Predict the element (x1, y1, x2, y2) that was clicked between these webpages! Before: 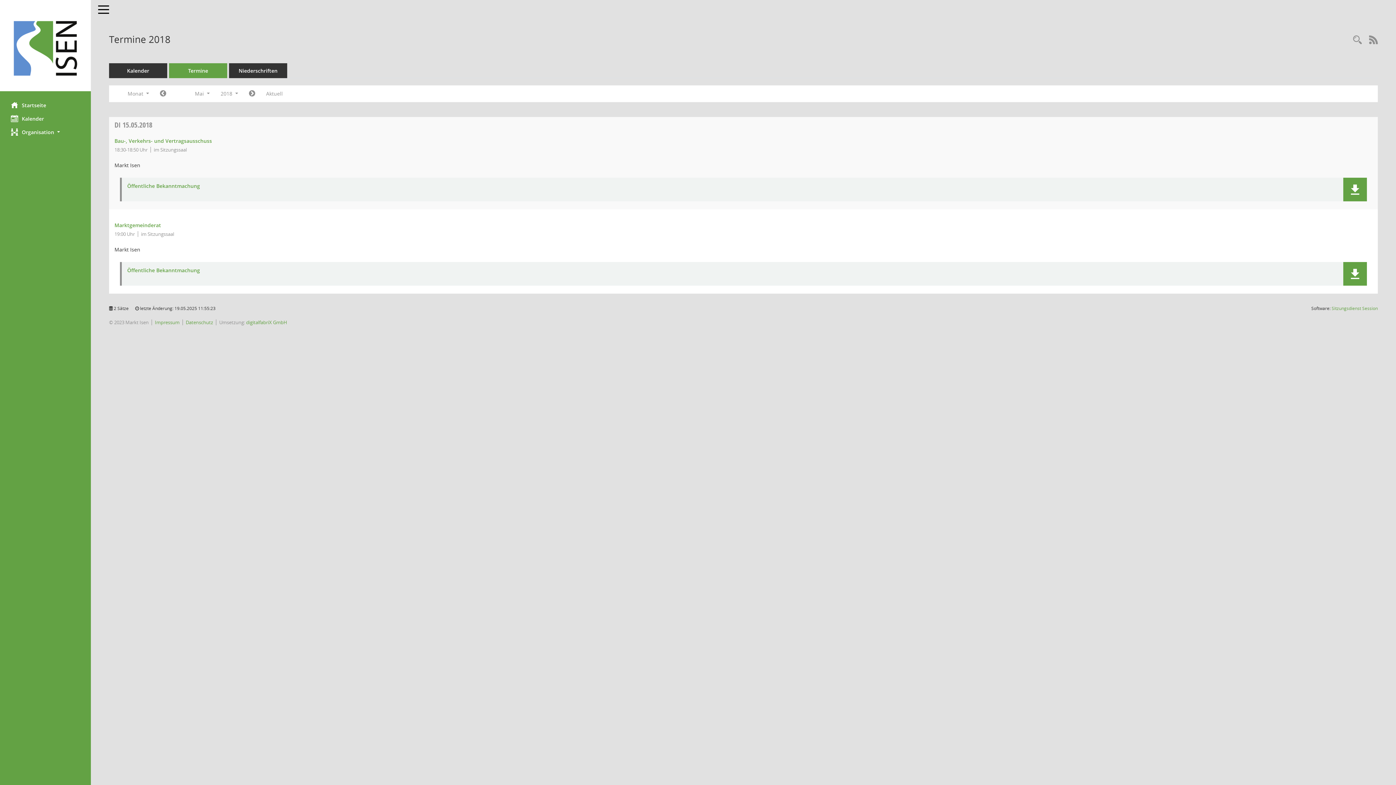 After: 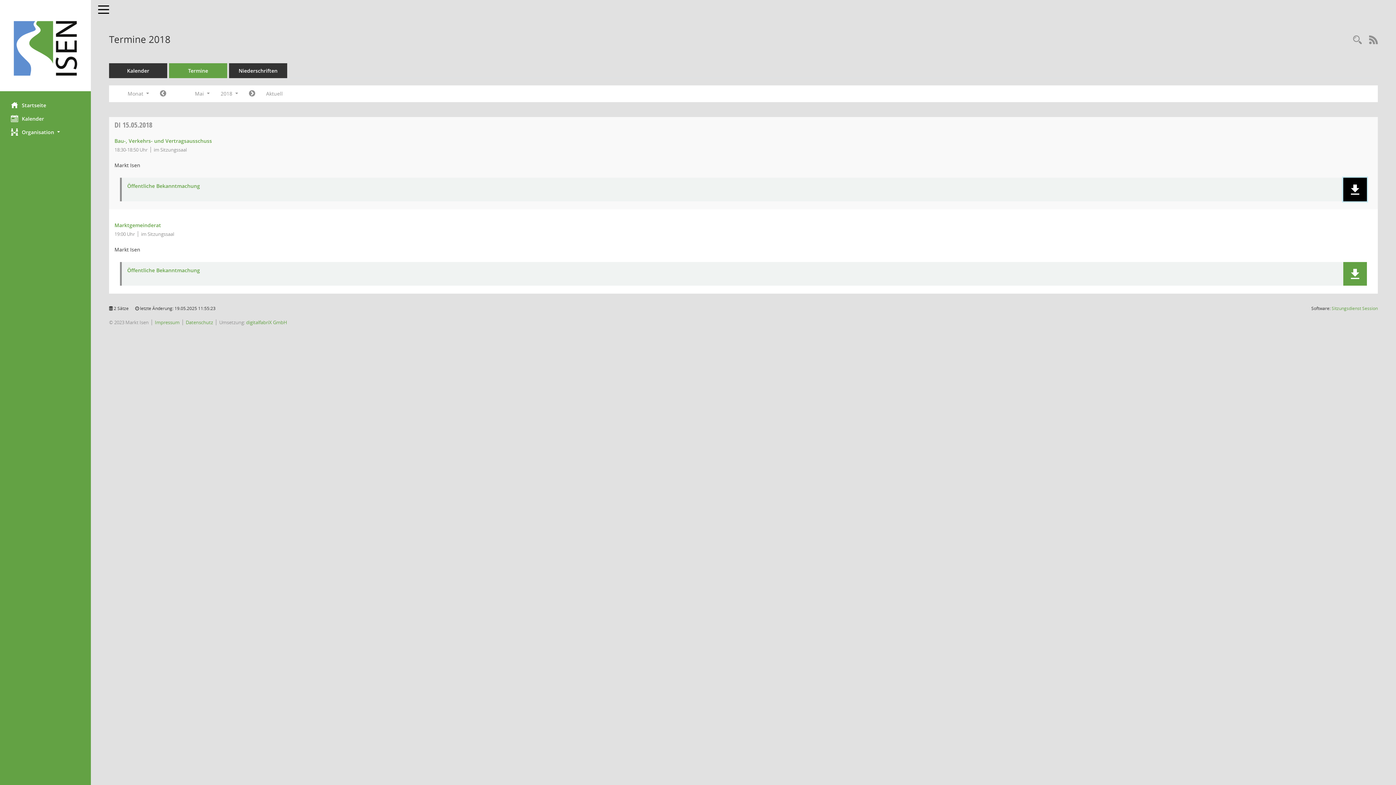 Action: label: Dokument Download Dateityp: pdf bbox: (1343, 177, 1367, 201)